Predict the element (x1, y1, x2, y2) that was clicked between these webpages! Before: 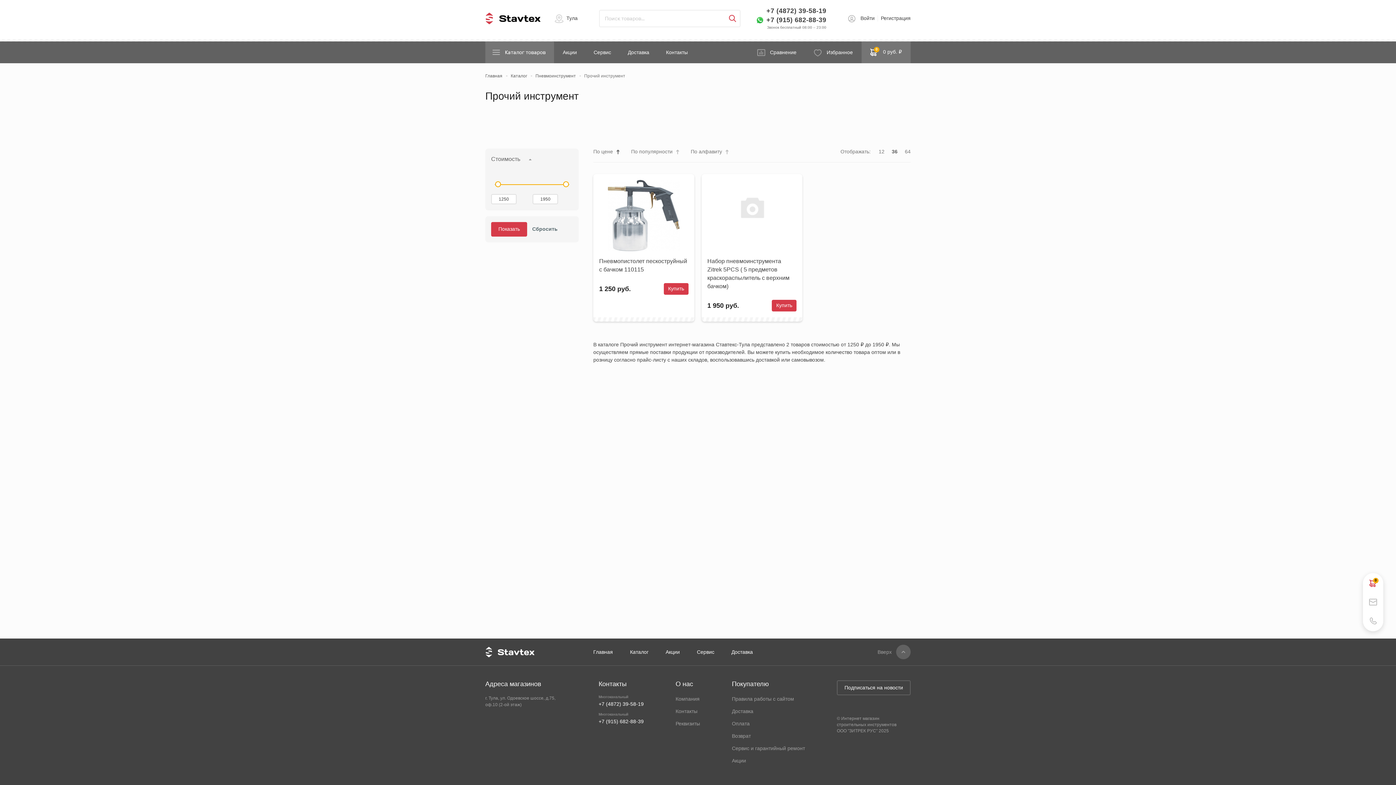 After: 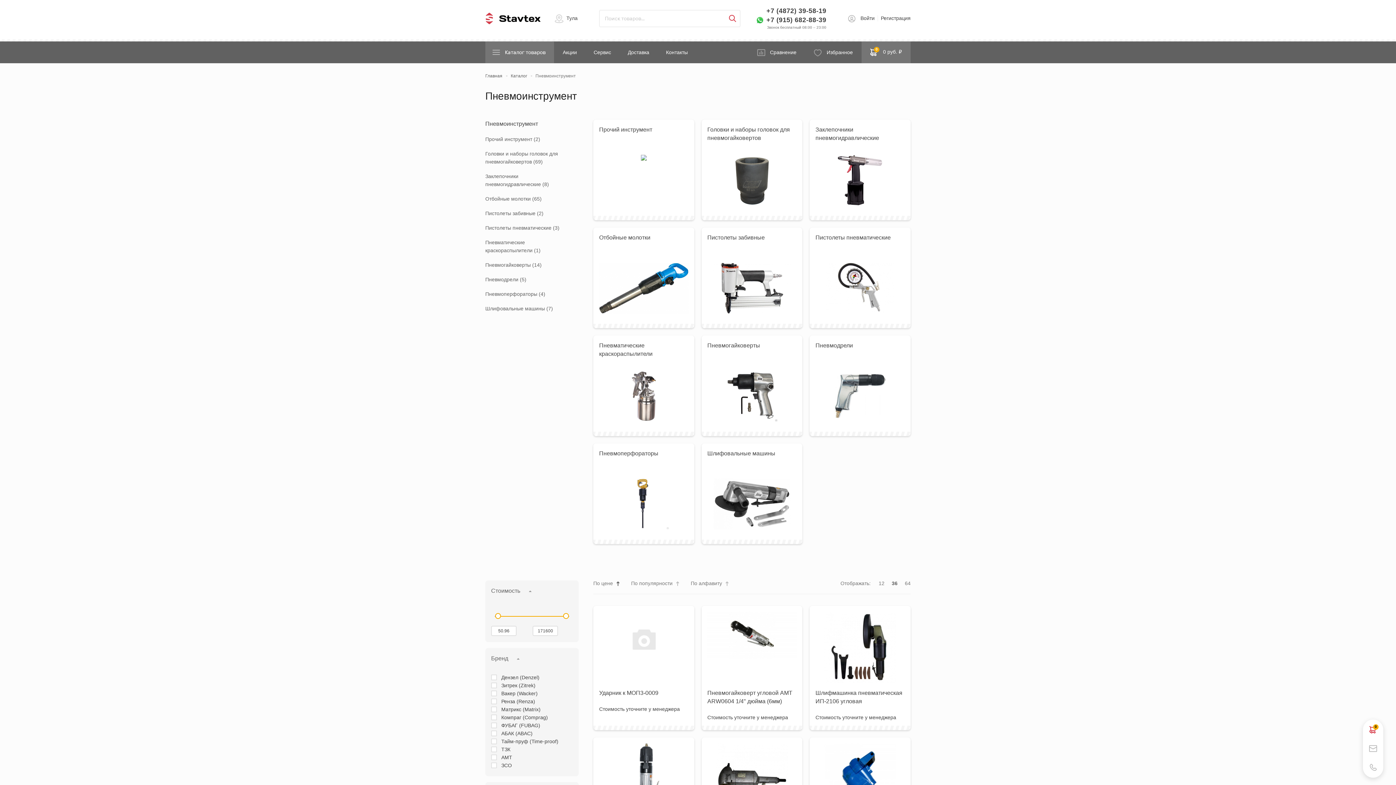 Action: label: Пневмоинструмент bbox: (535, 73, 576, 78)